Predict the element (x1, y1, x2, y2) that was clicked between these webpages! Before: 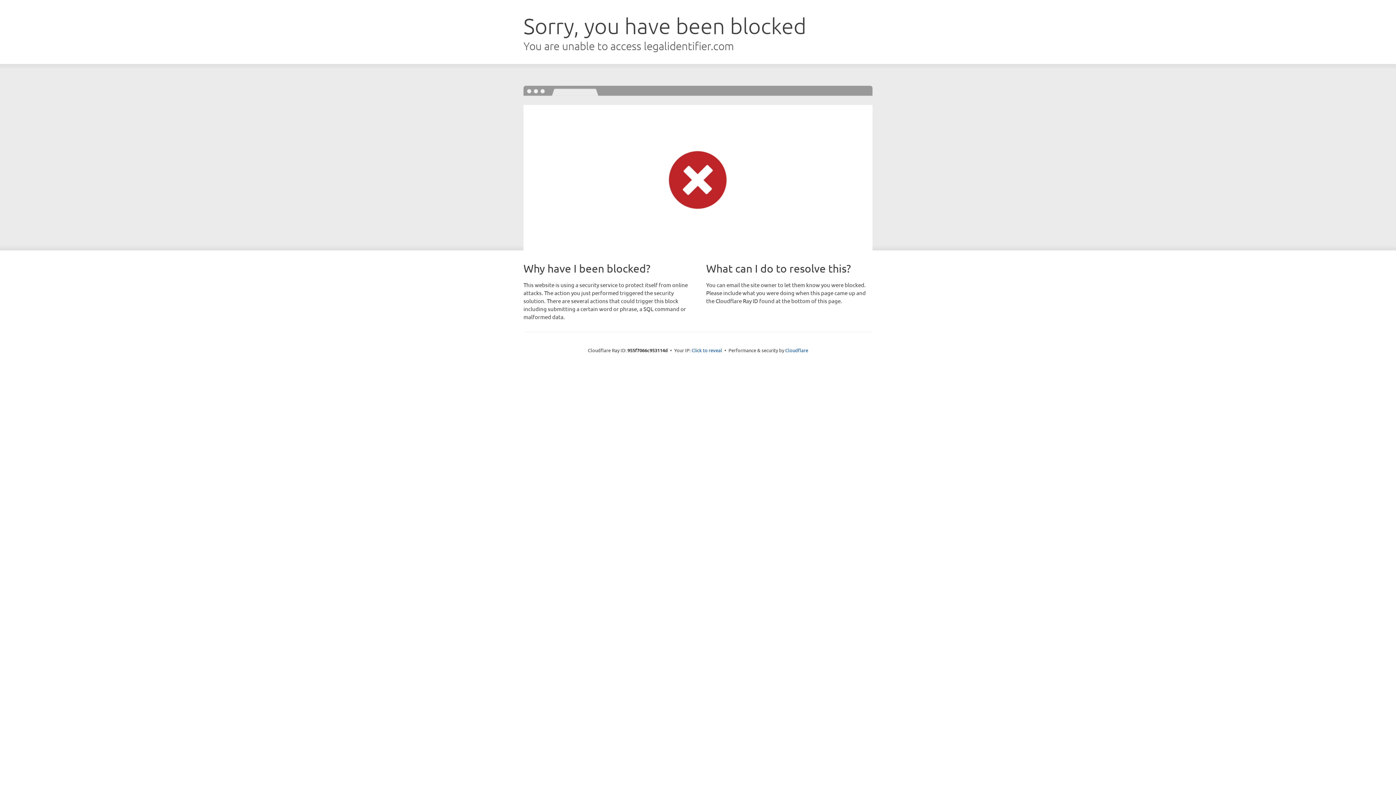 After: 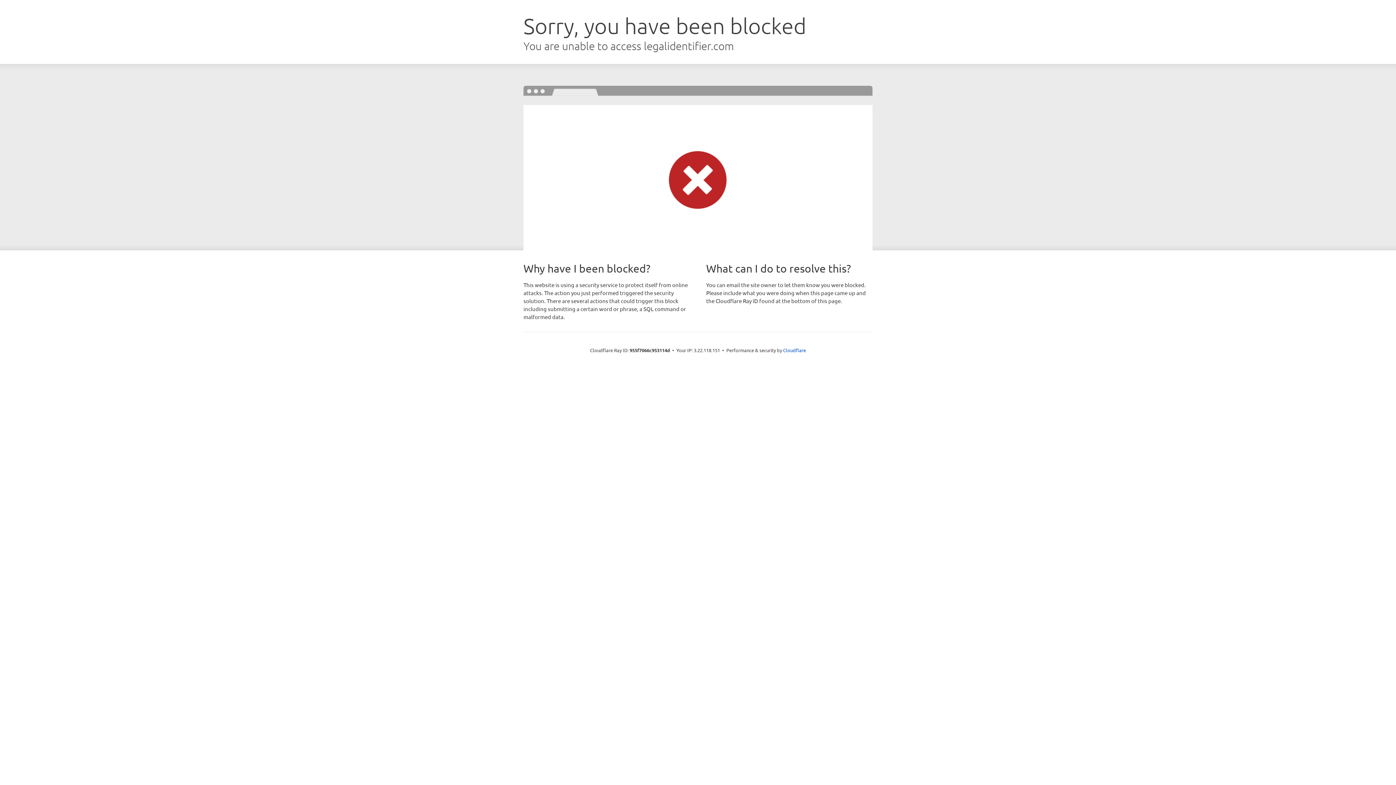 Action: label: Click to reveal bbox: (691, 346, 722, 353)